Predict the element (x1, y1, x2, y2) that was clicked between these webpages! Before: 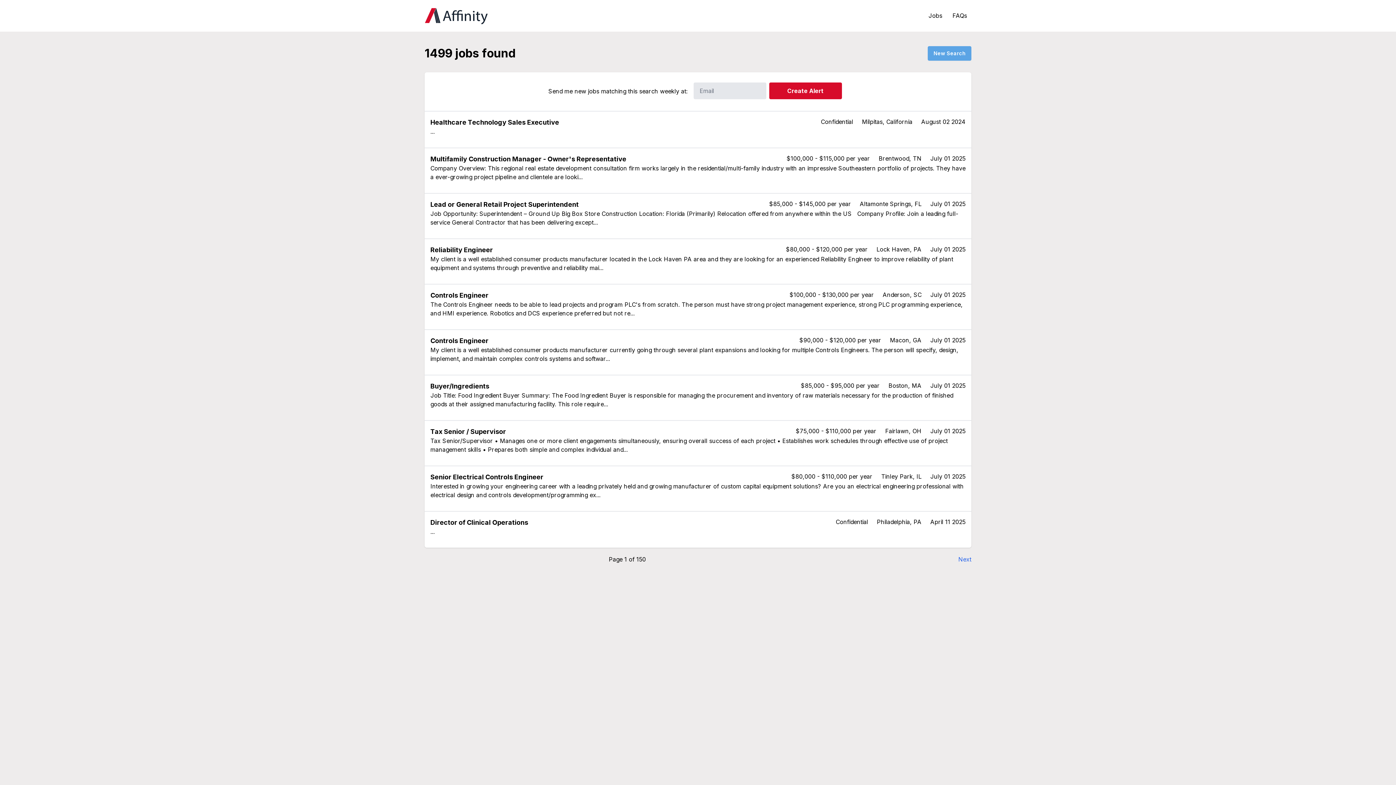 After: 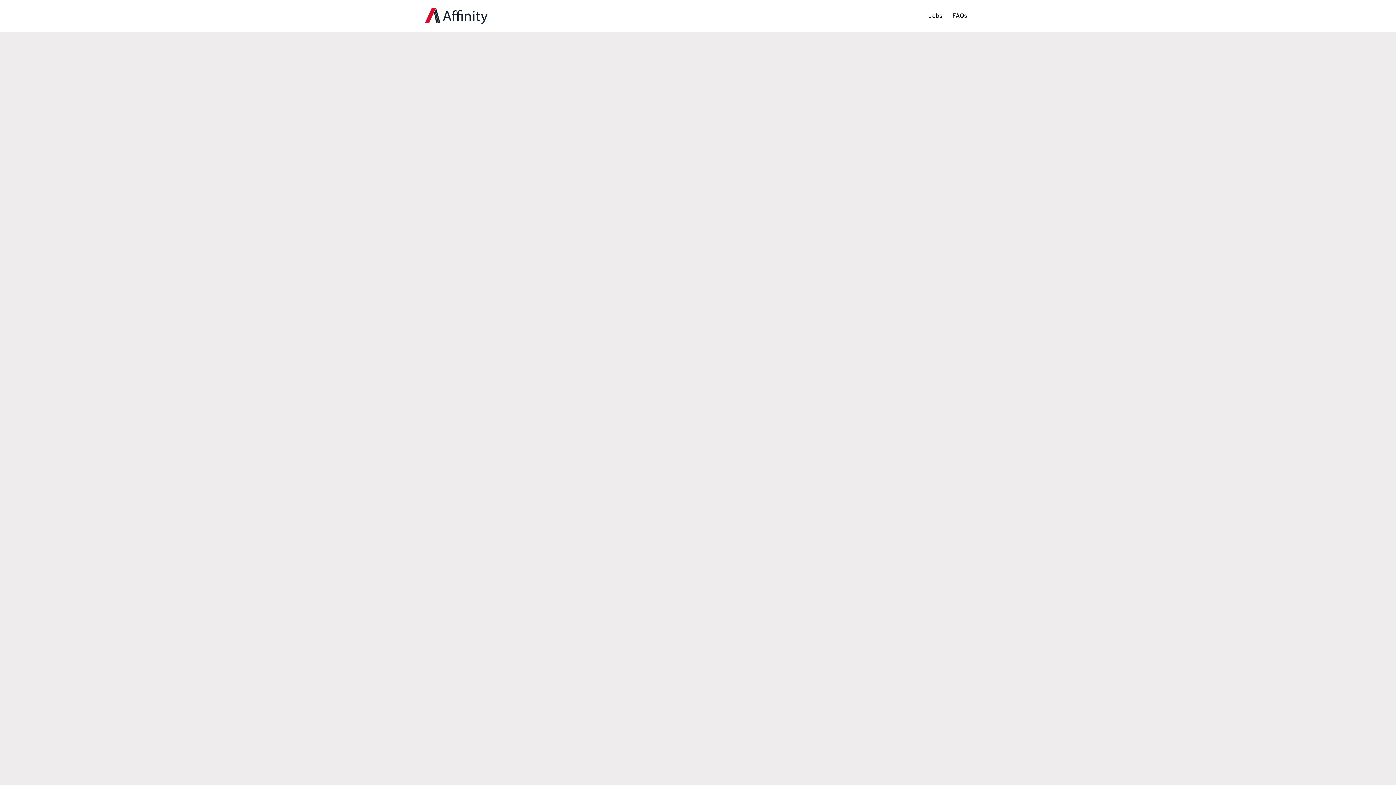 Action: bbox: (948, 8, 971, 23) label: FAQs